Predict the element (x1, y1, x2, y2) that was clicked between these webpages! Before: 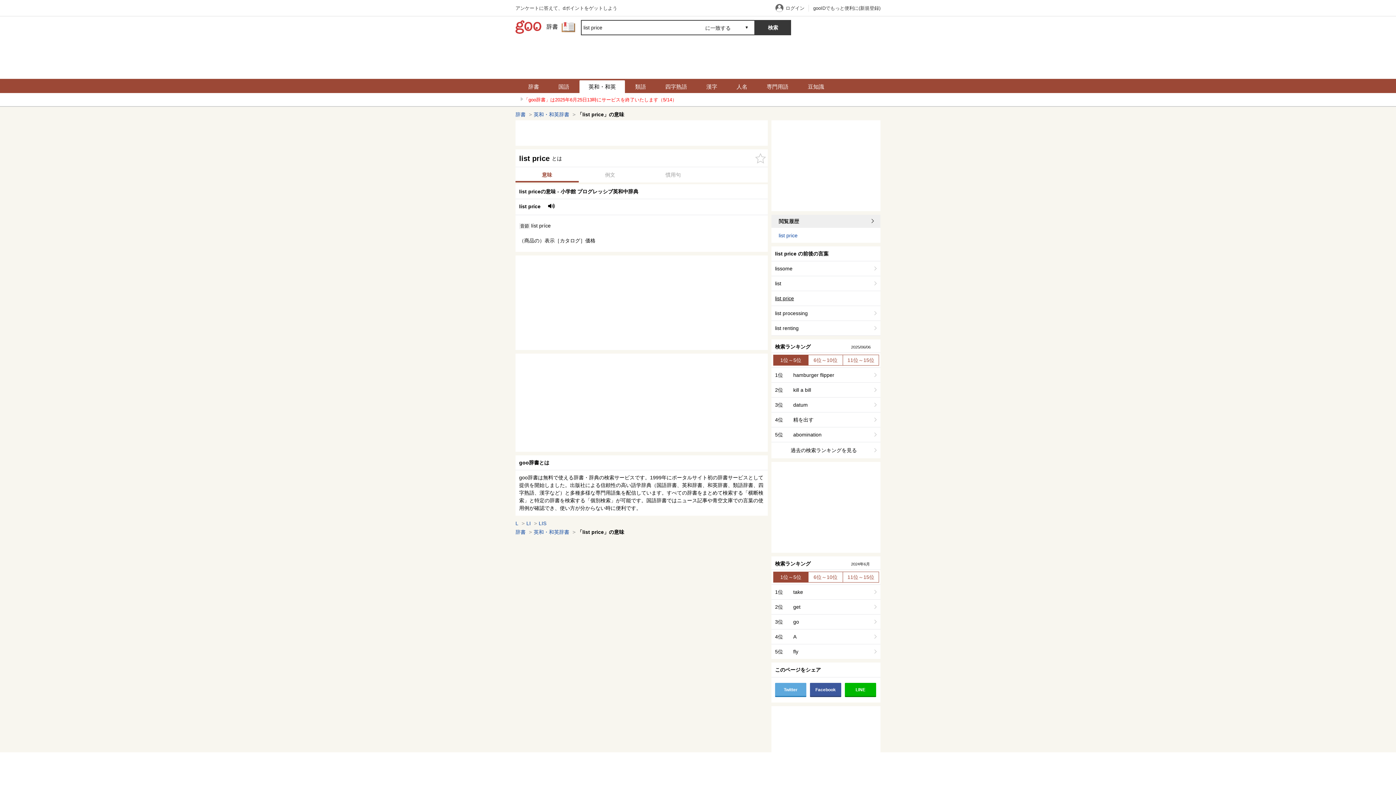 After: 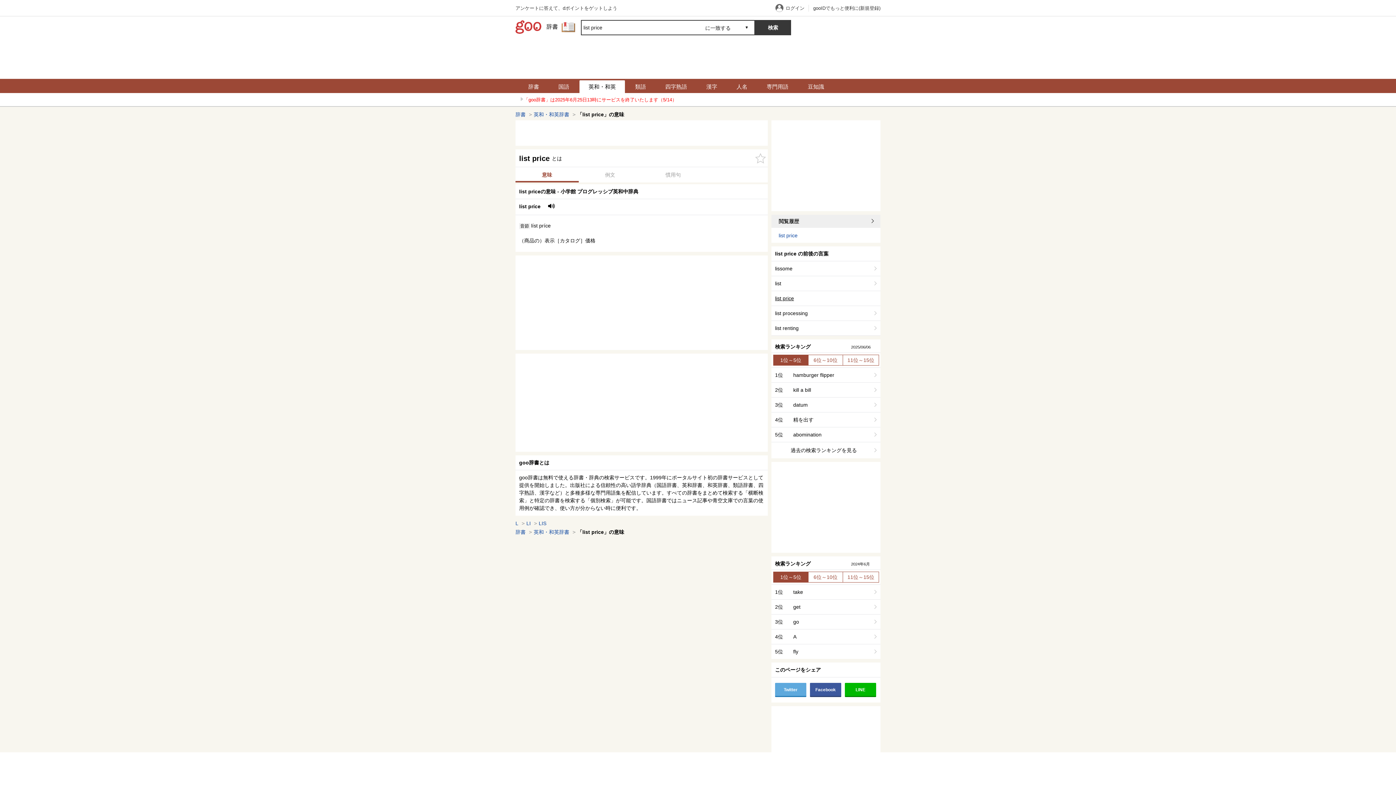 Action: label: 英和・和英 bbox: (579, 80, 625, 93)